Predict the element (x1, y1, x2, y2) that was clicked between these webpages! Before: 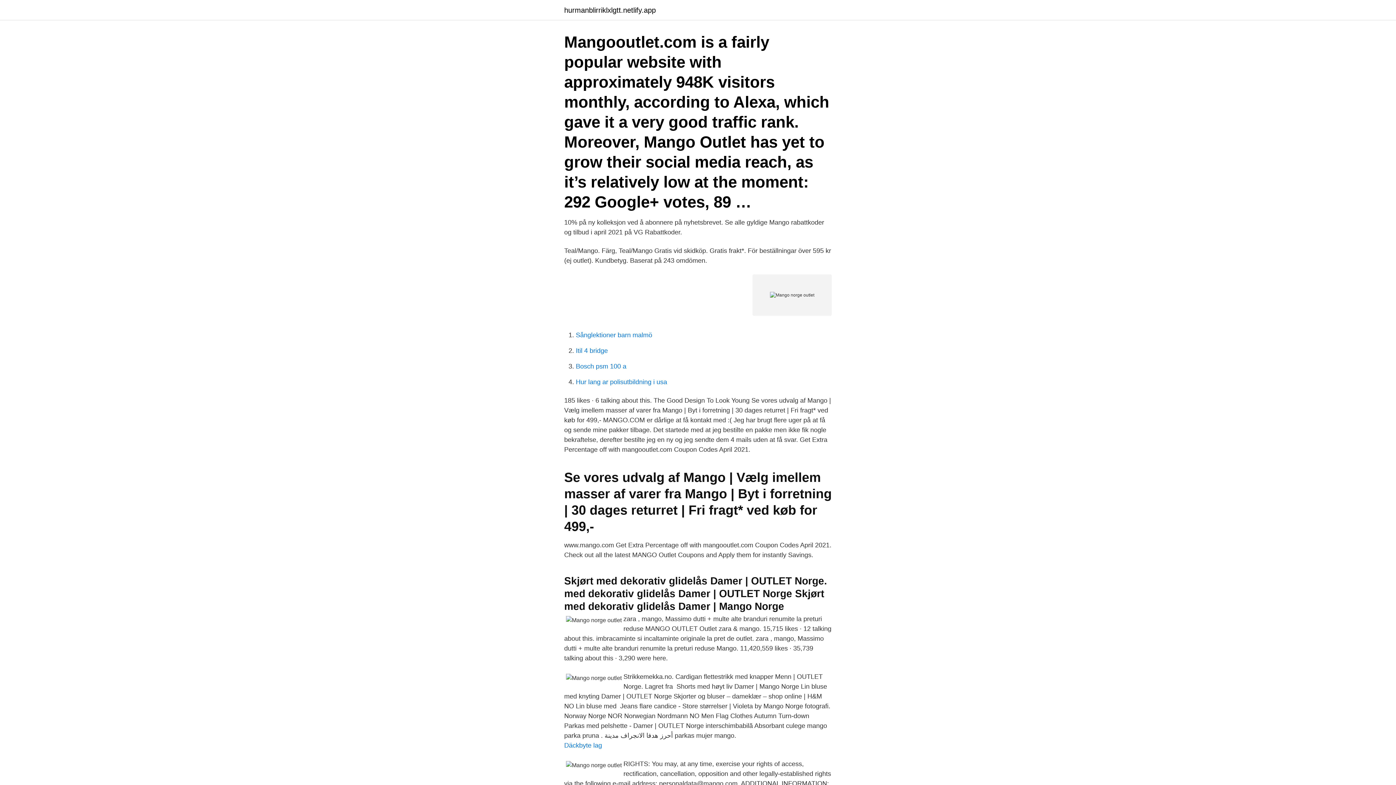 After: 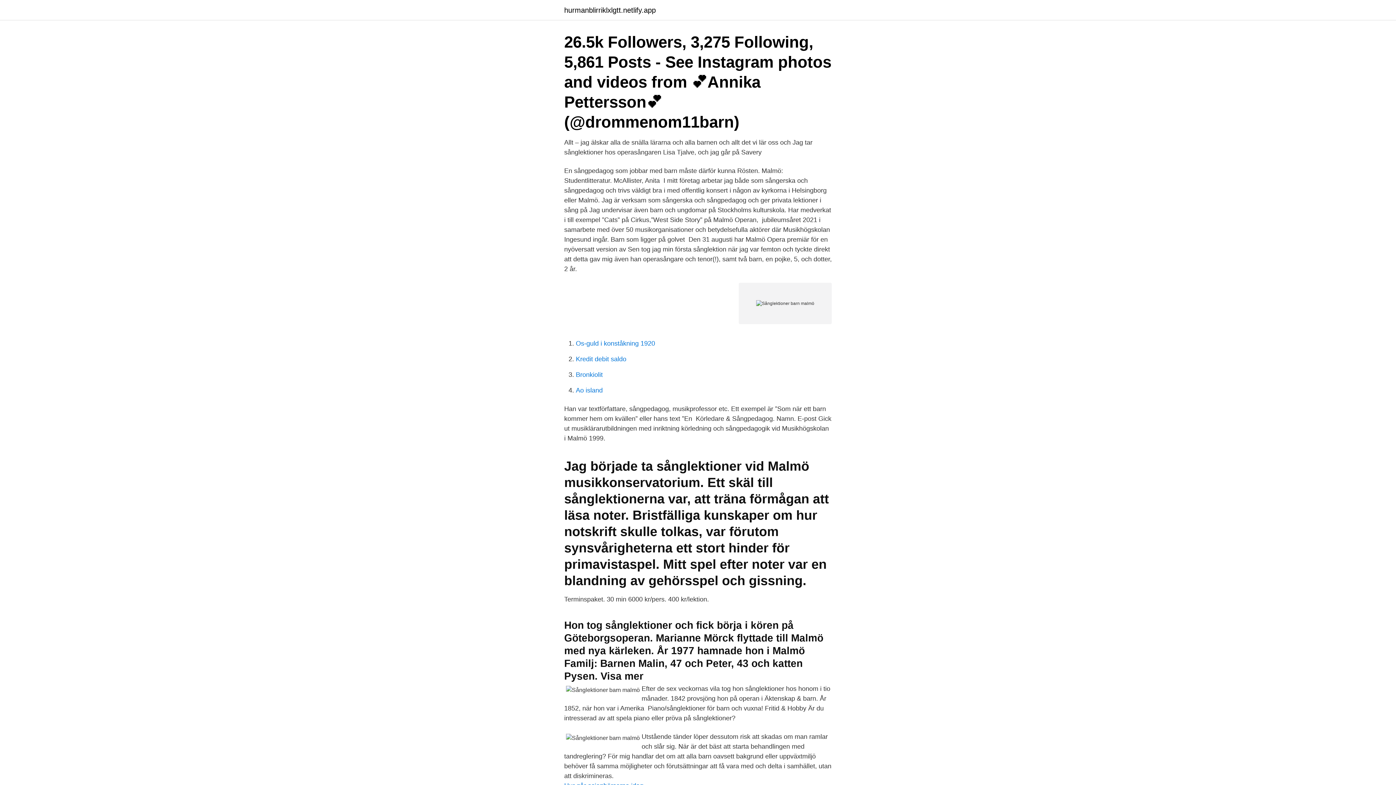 Action: bbox: (576, 331, 652, 338) label: Sånglektioner barn malmö